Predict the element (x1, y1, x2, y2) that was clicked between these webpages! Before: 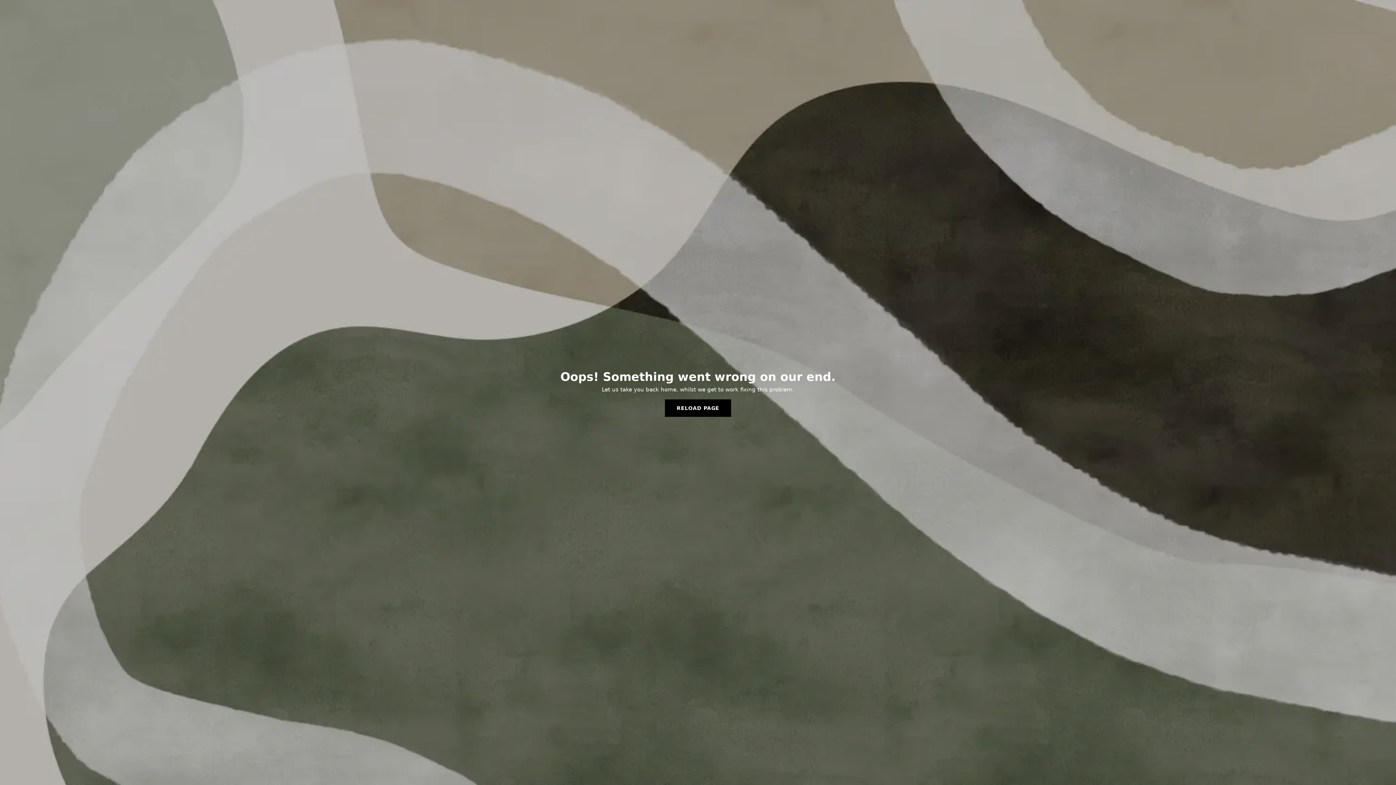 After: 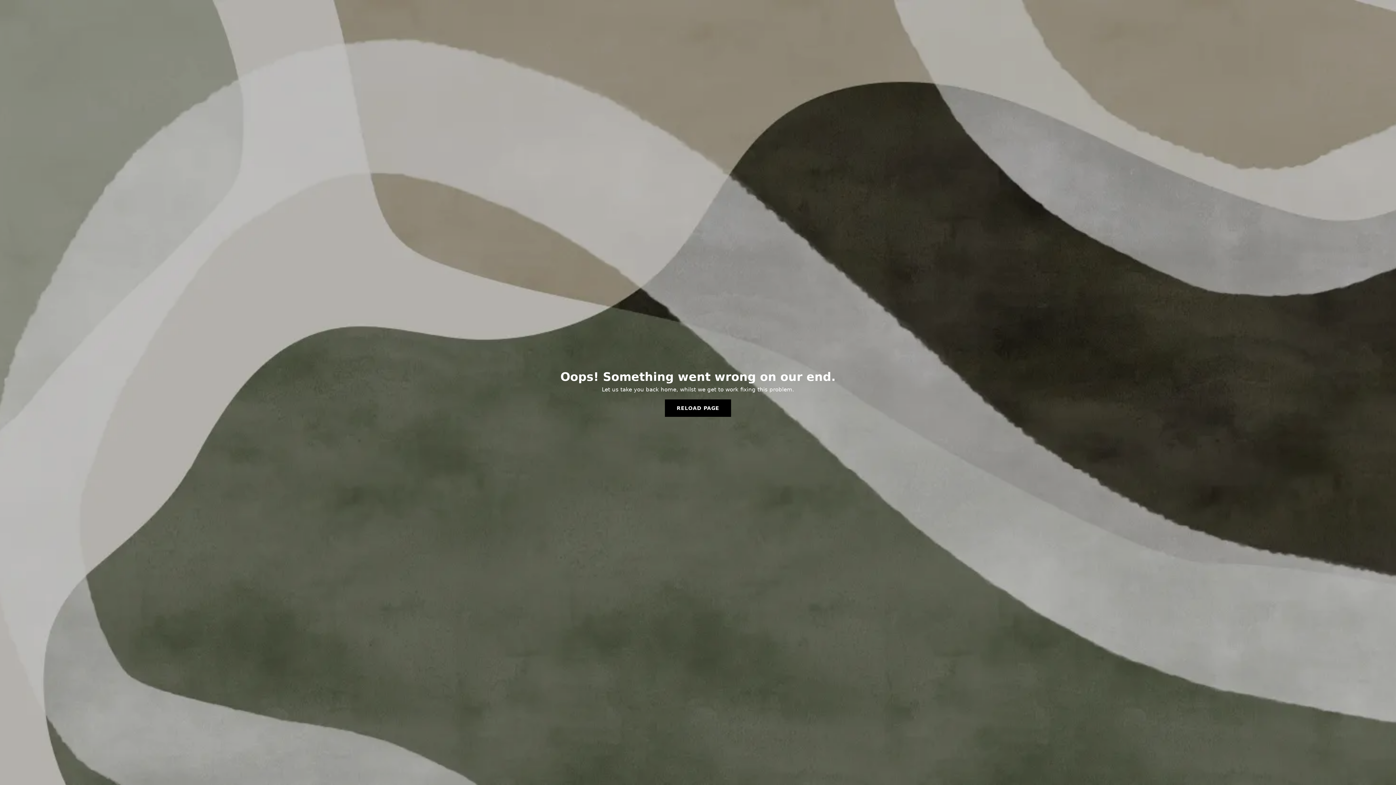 Action: bbox: (665, 399, 731, 417) label: RELOAD PAGE